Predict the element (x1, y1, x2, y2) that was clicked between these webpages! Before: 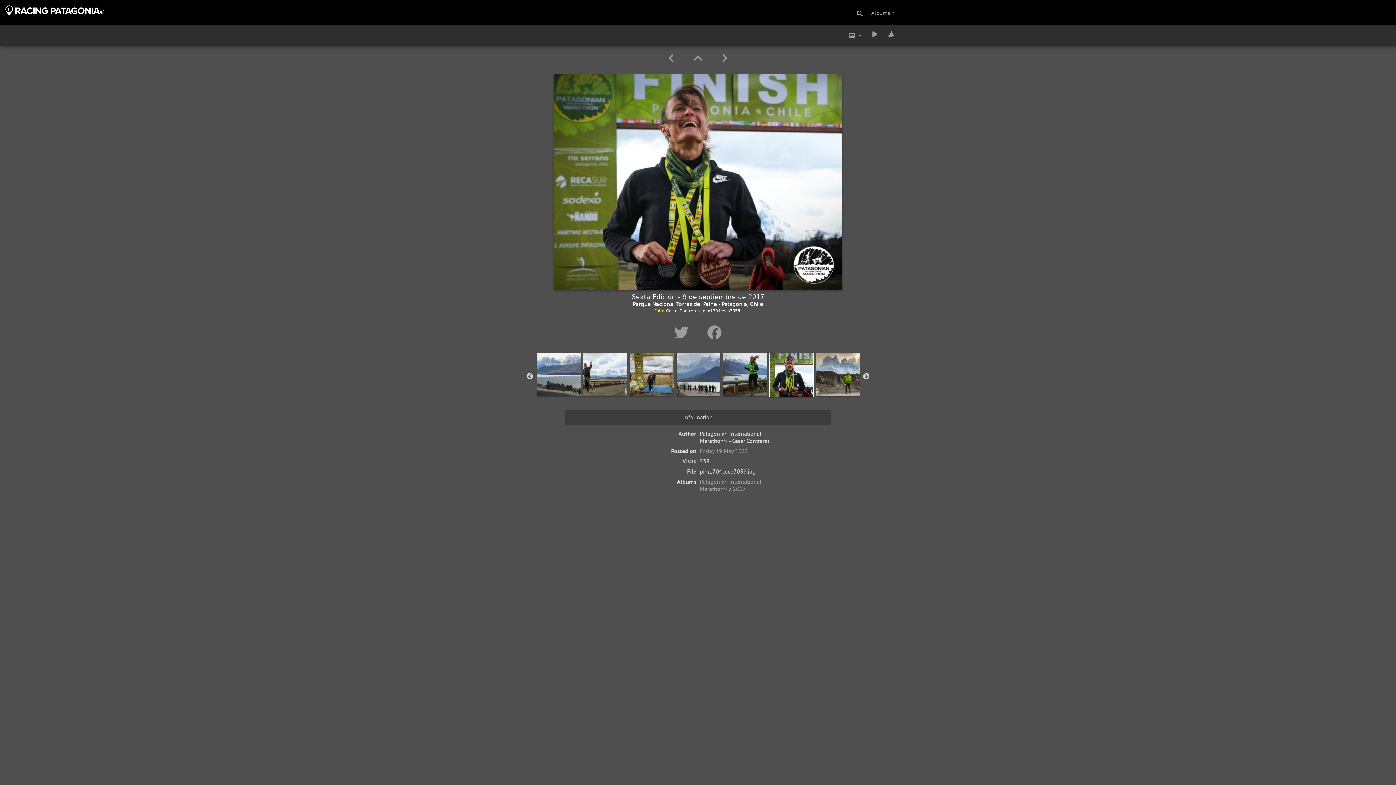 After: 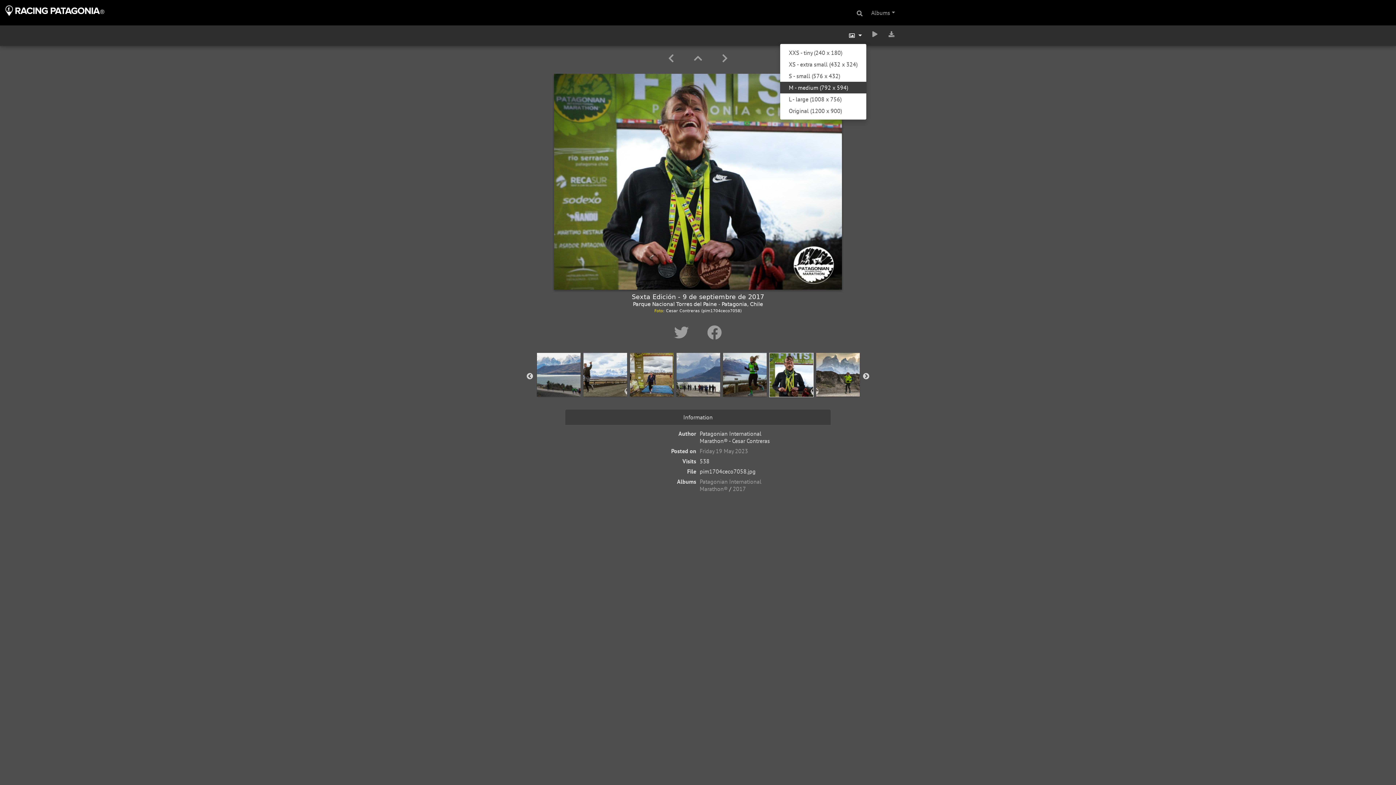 Action: label:   bbox: (843, 28, 866, 42)